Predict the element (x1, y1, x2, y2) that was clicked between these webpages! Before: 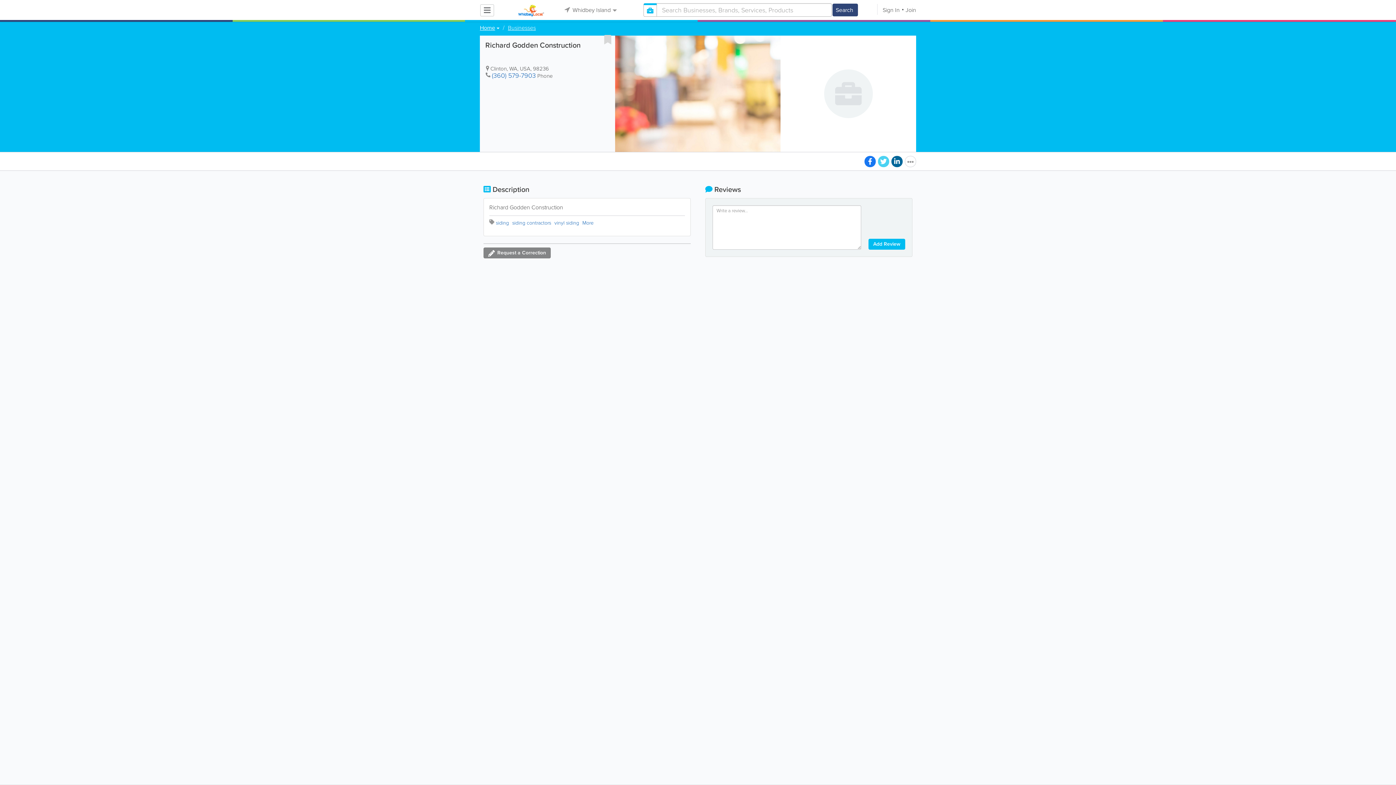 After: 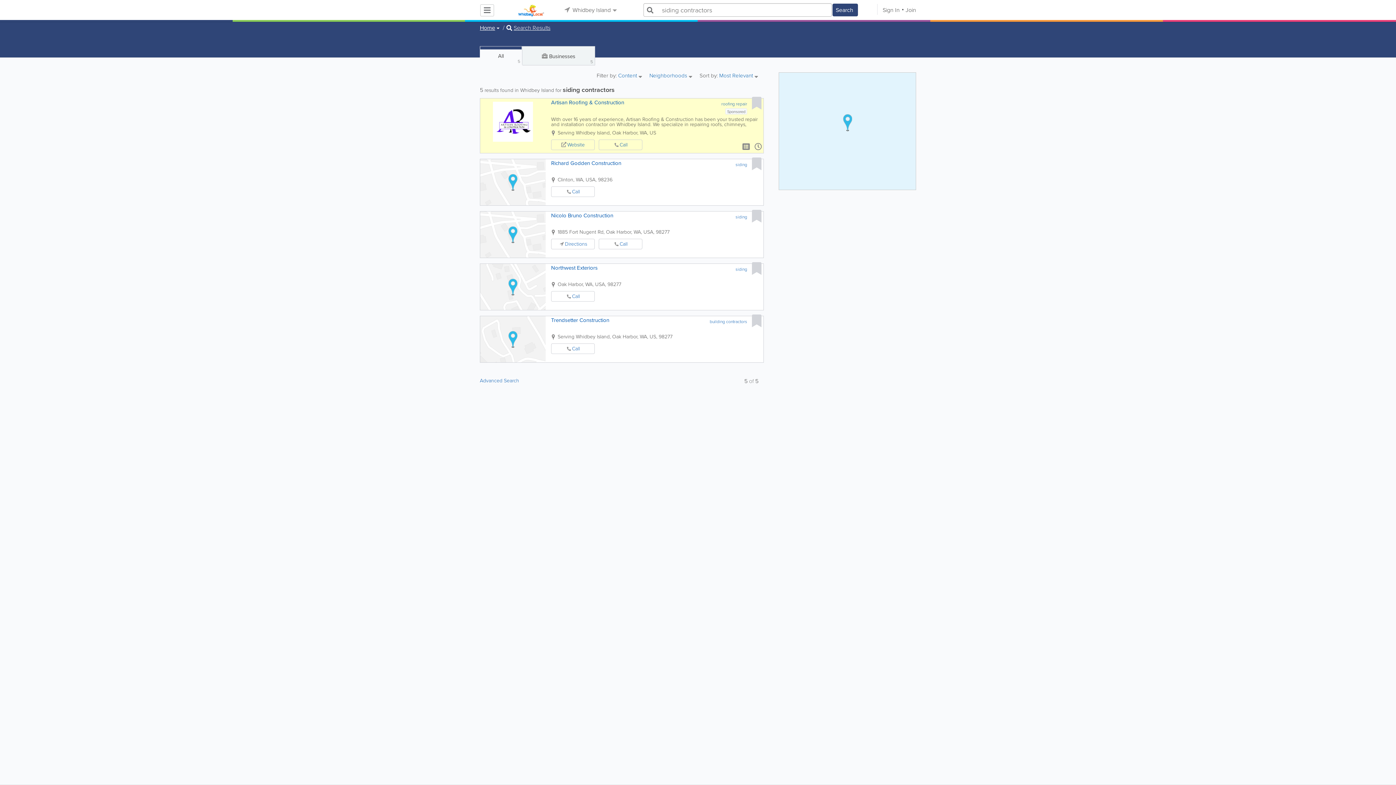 Action: bbox: (512, 219, 553, 226) label: siding contractors